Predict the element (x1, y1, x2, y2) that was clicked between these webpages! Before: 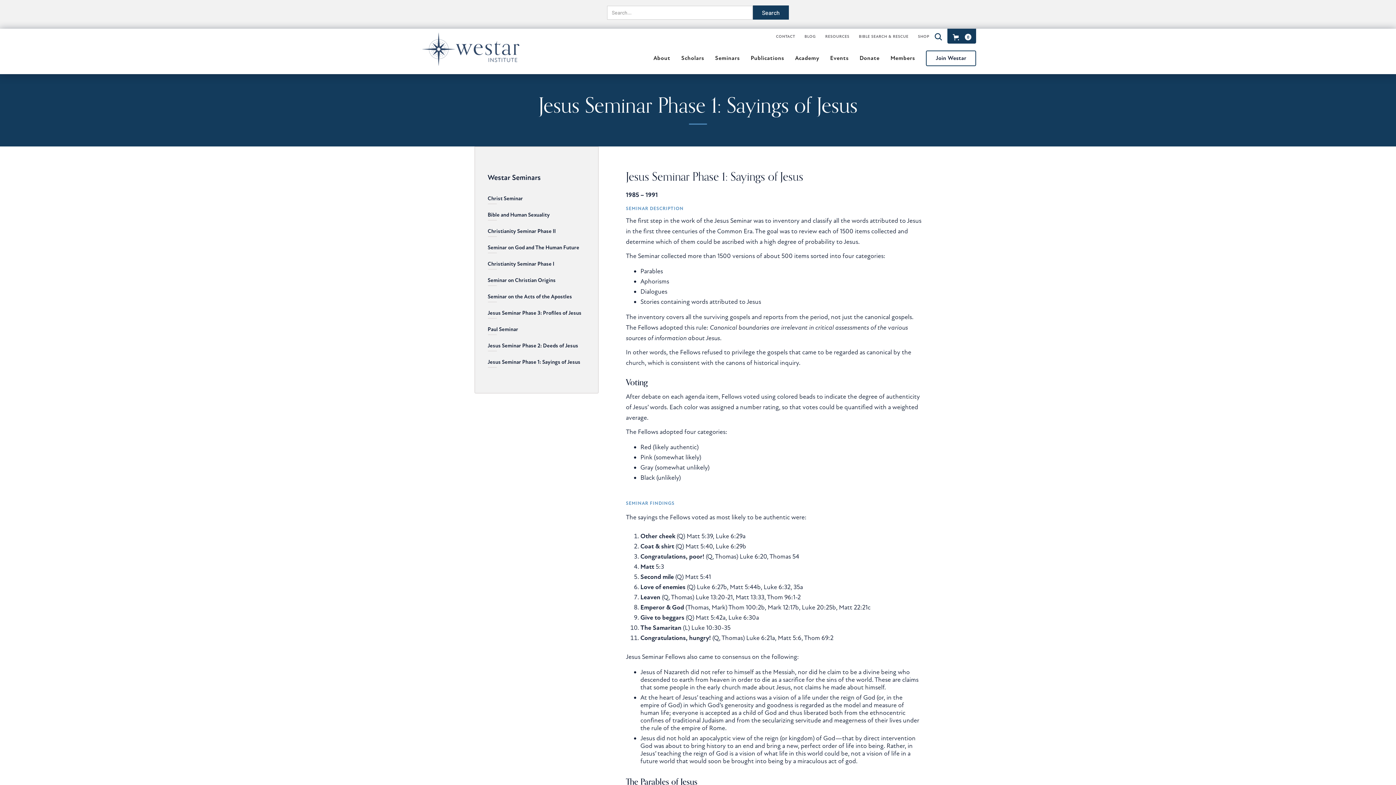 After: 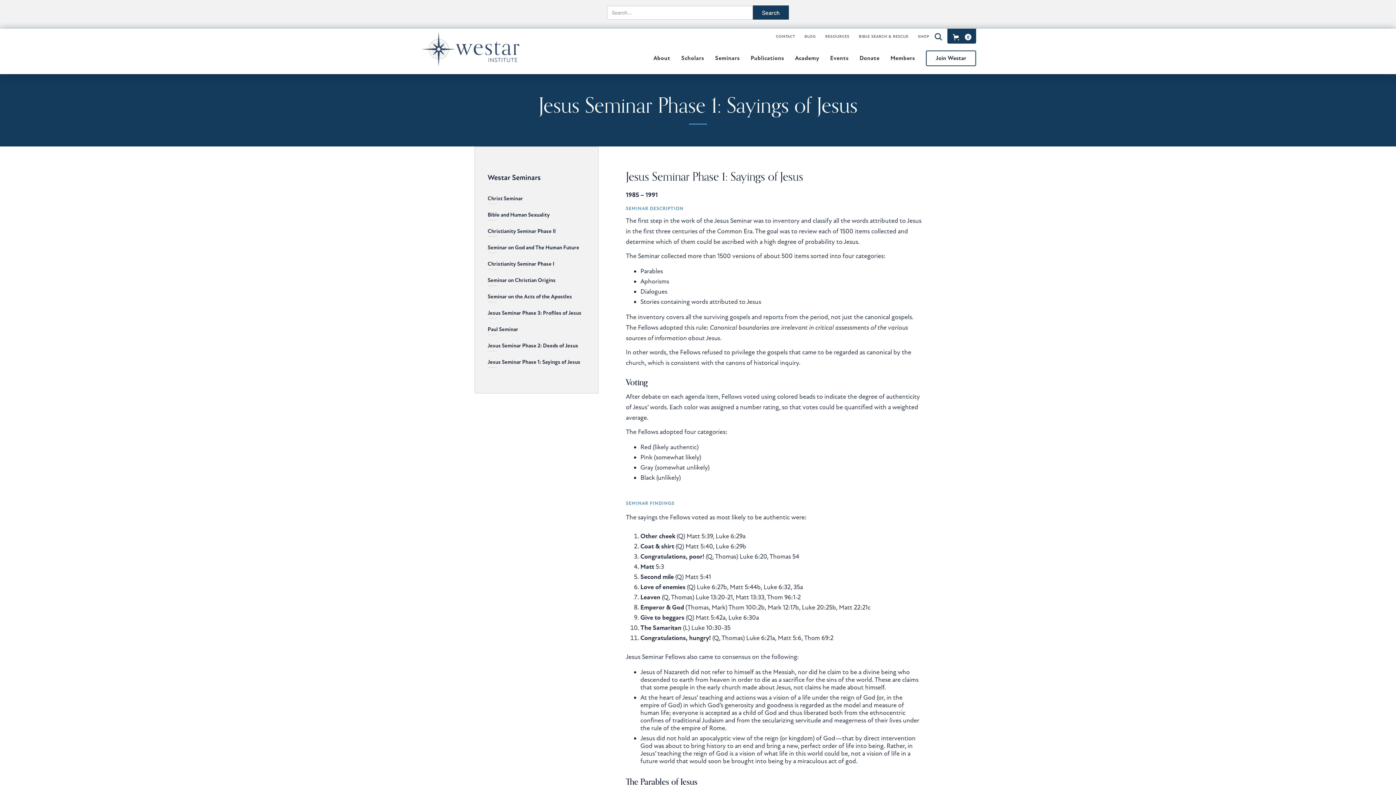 Action: bbox: (947, 30, 974, 43) label: Open cart